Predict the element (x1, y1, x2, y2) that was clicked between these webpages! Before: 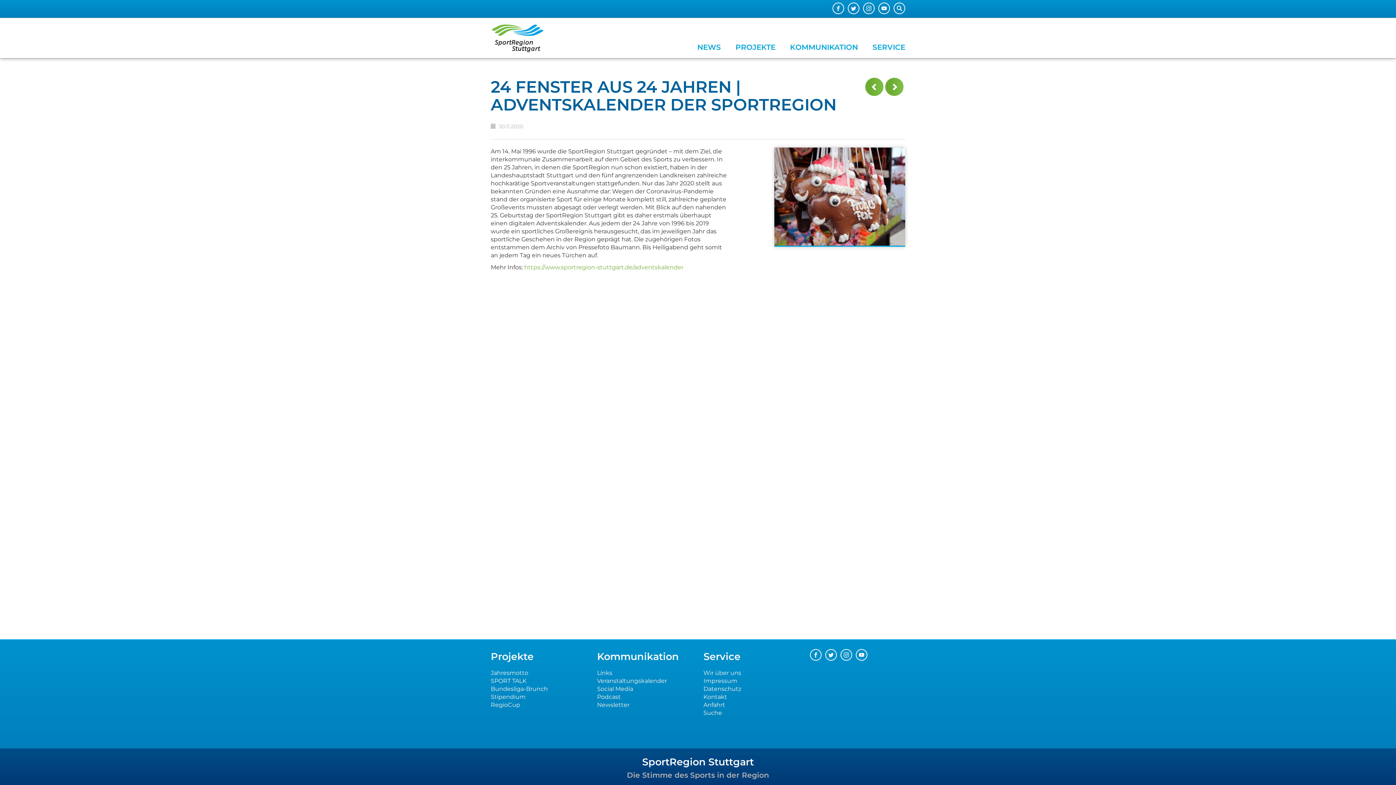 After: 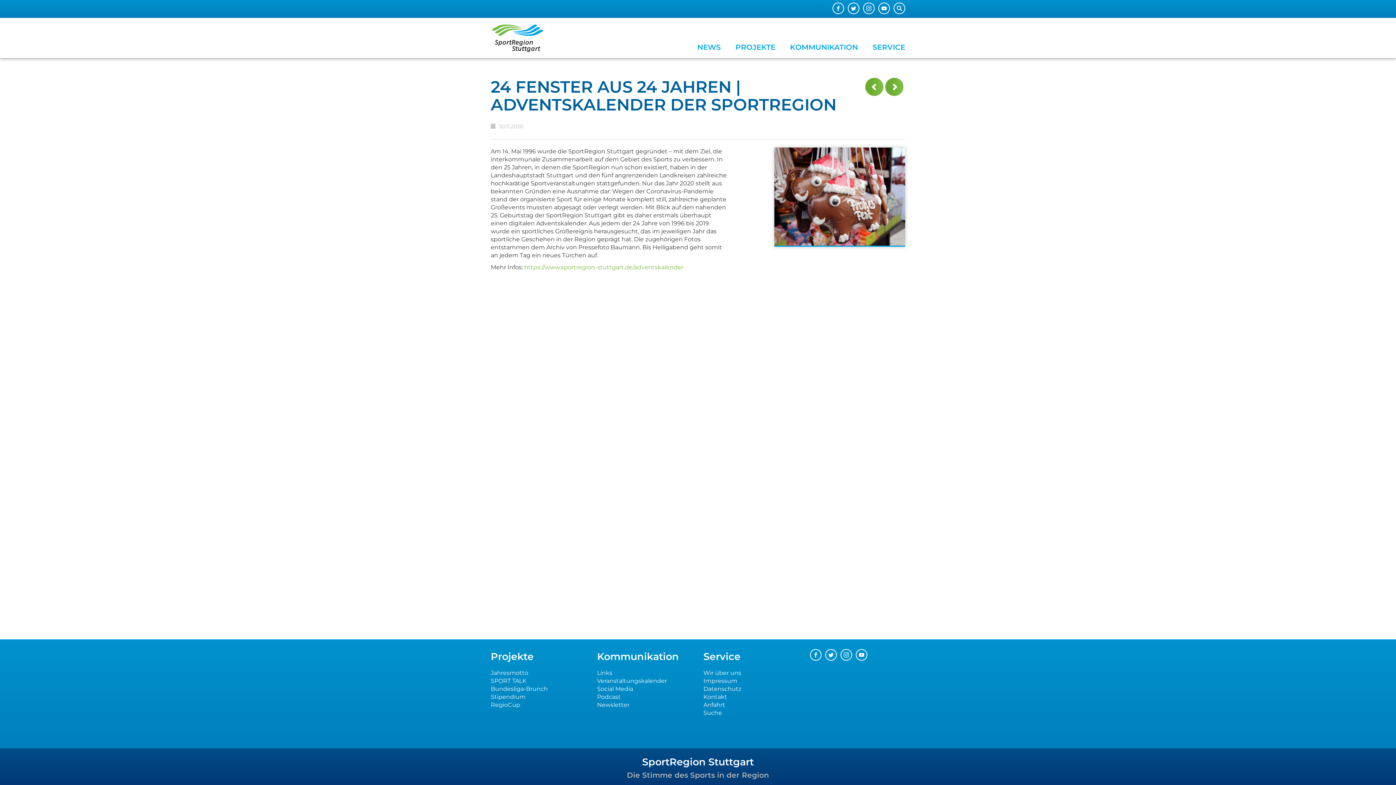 Action: label: https://www.sportregion-stuttgart.de/adventskalender bbox: (524, 264, 683, 270)